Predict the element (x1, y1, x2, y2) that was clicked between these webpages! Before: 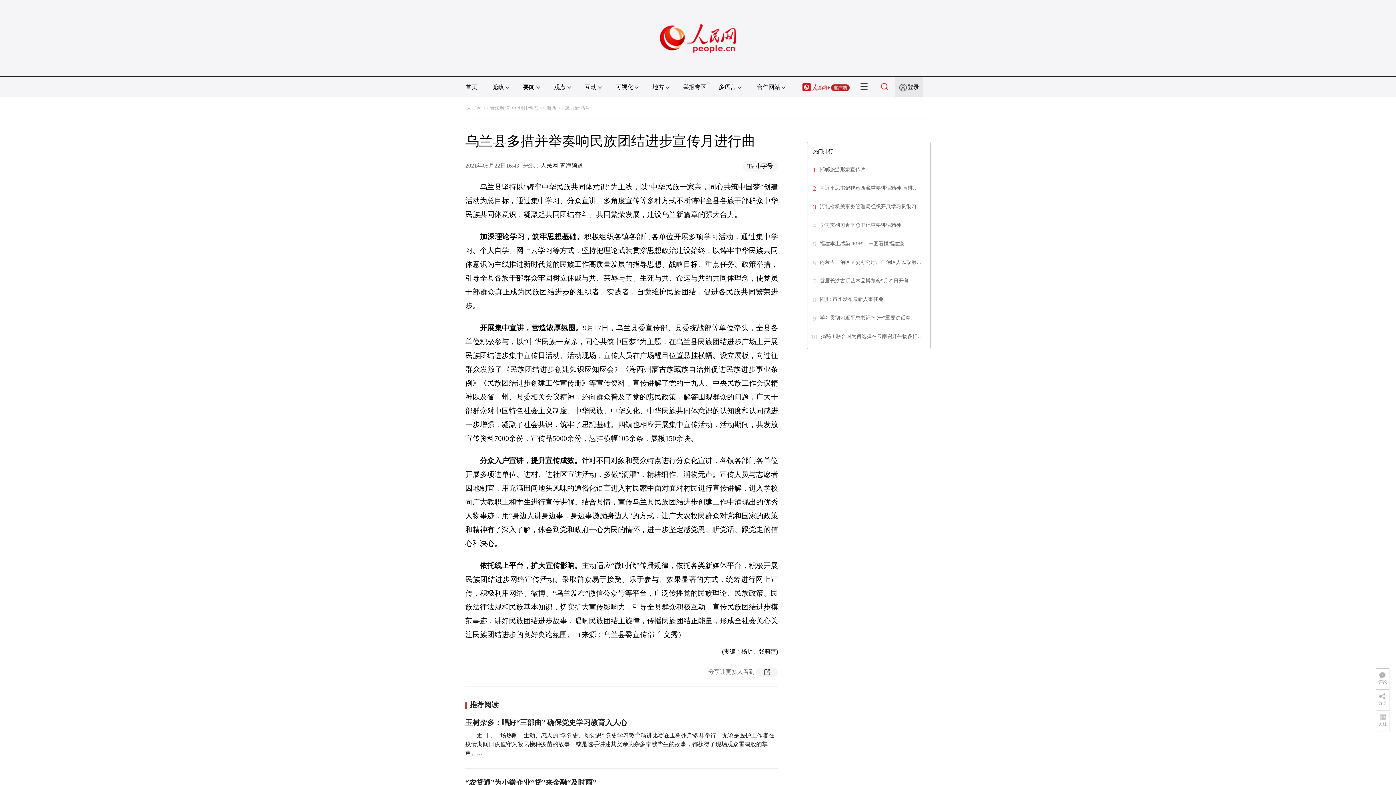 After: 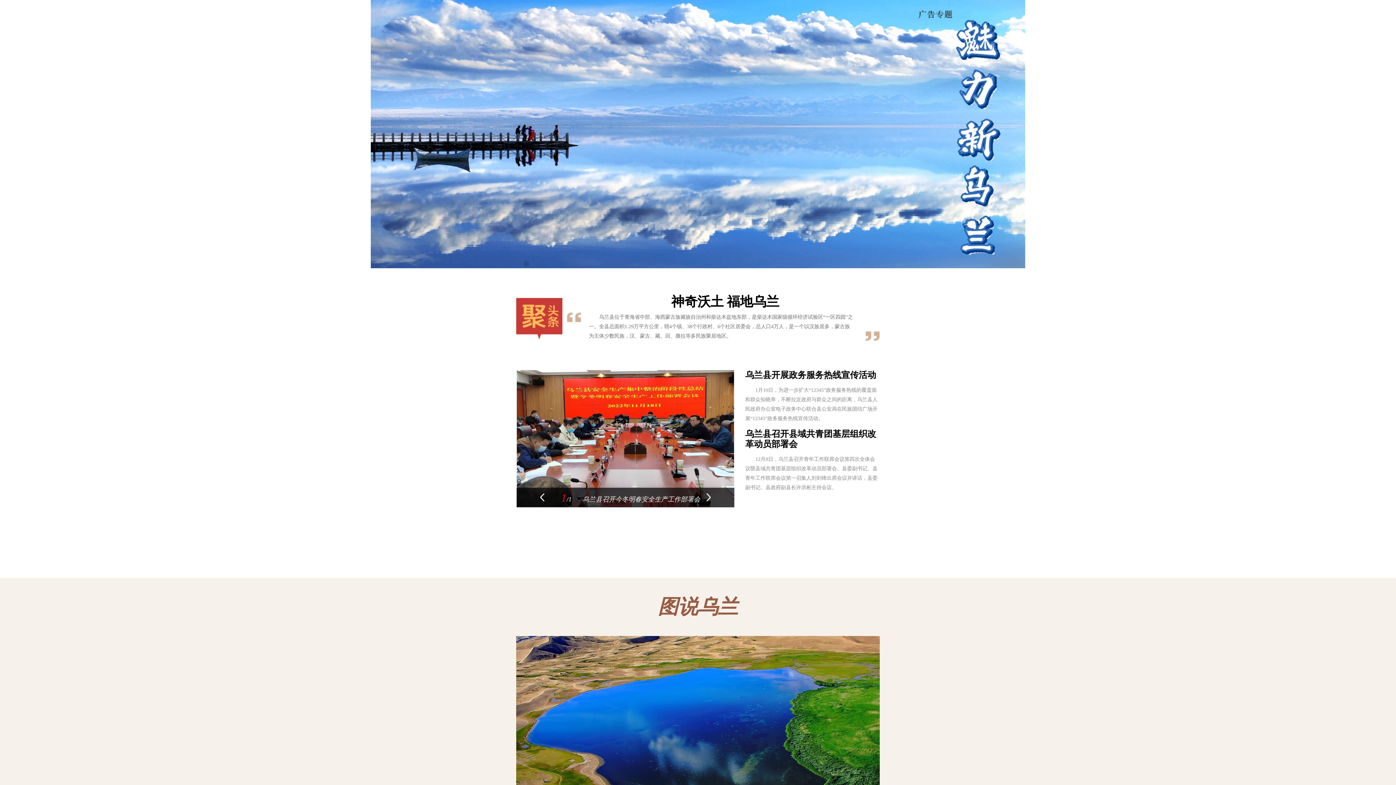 Action: label: 魅力新乌兰 bbox: (564, 105, 590, 110)